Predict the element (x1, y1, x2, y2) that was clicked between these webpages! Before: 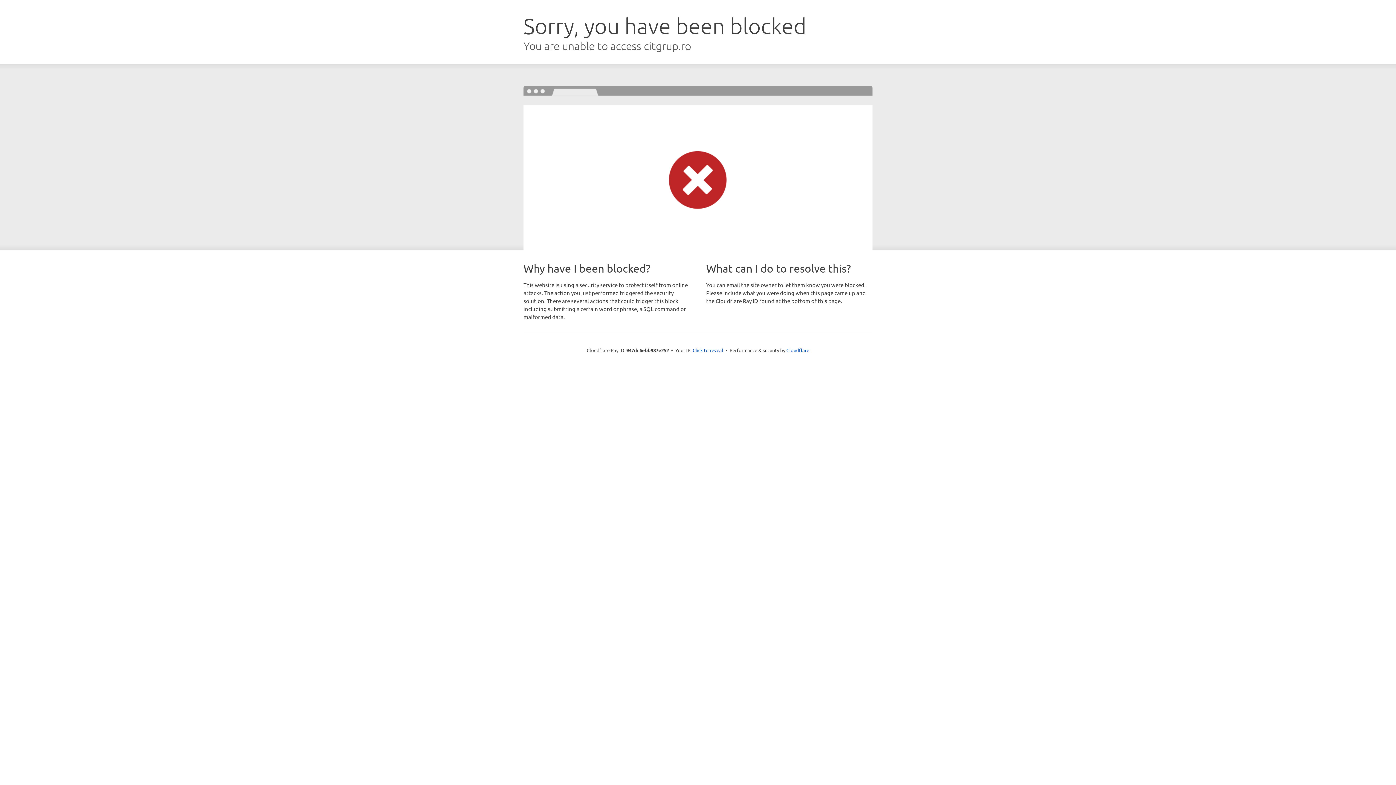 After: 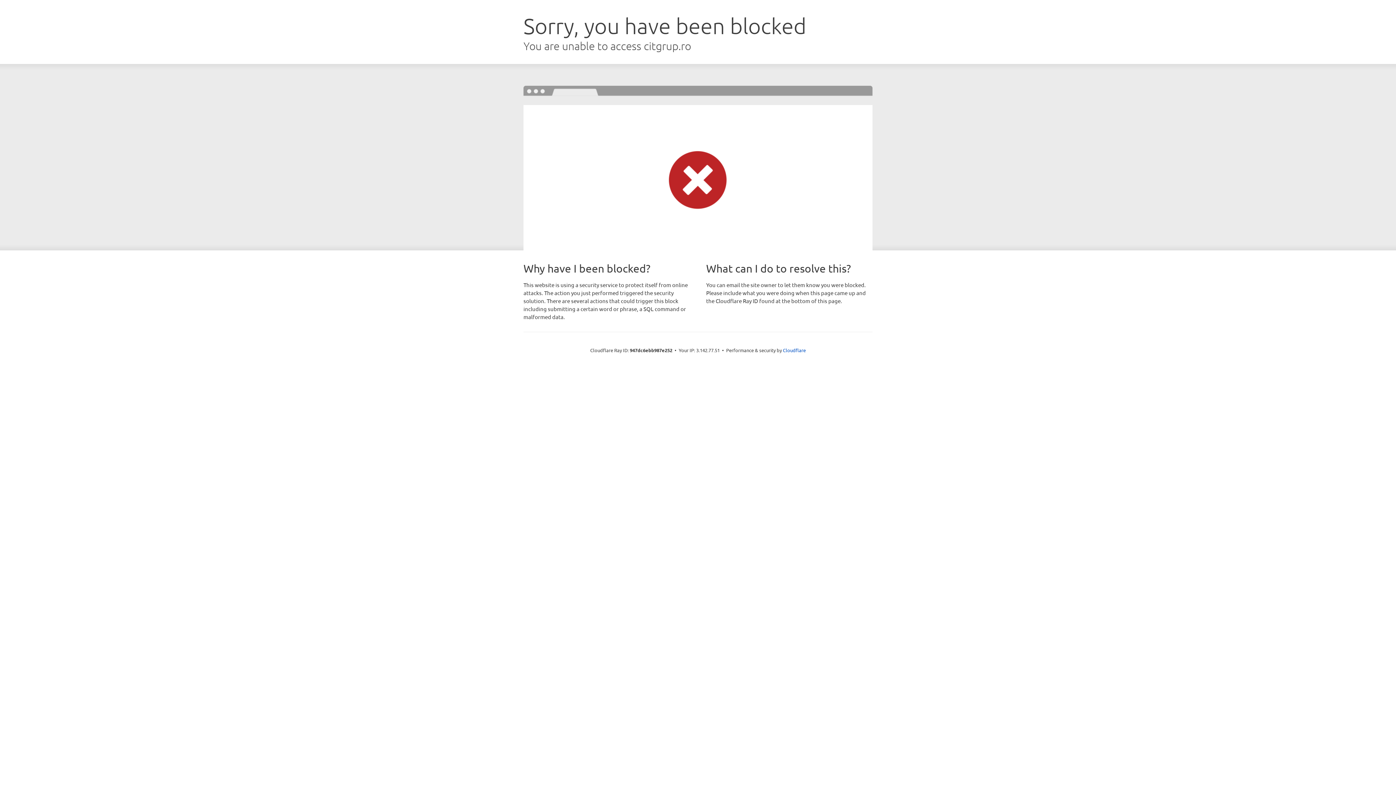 Action: bbox: (692, 346, 723, 353) label: Click to reveal